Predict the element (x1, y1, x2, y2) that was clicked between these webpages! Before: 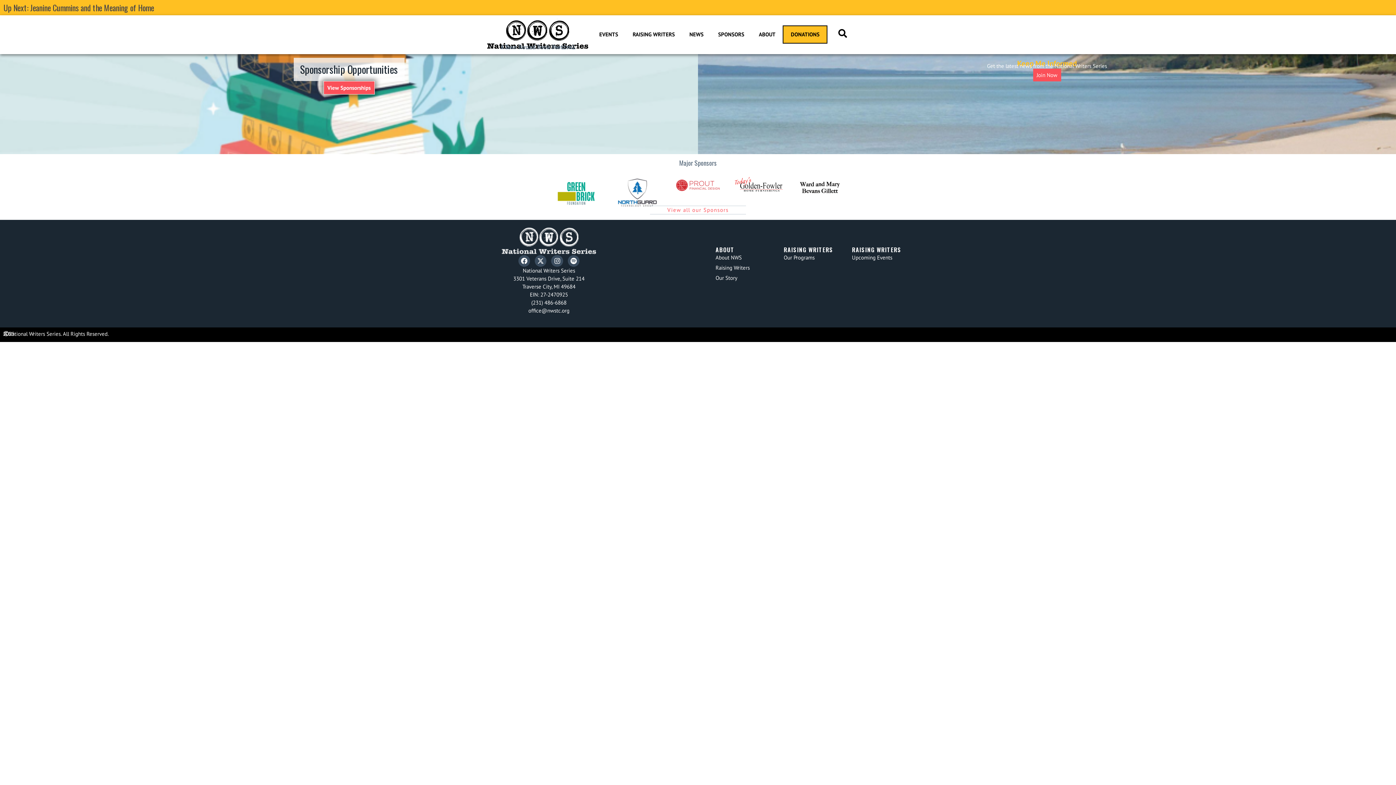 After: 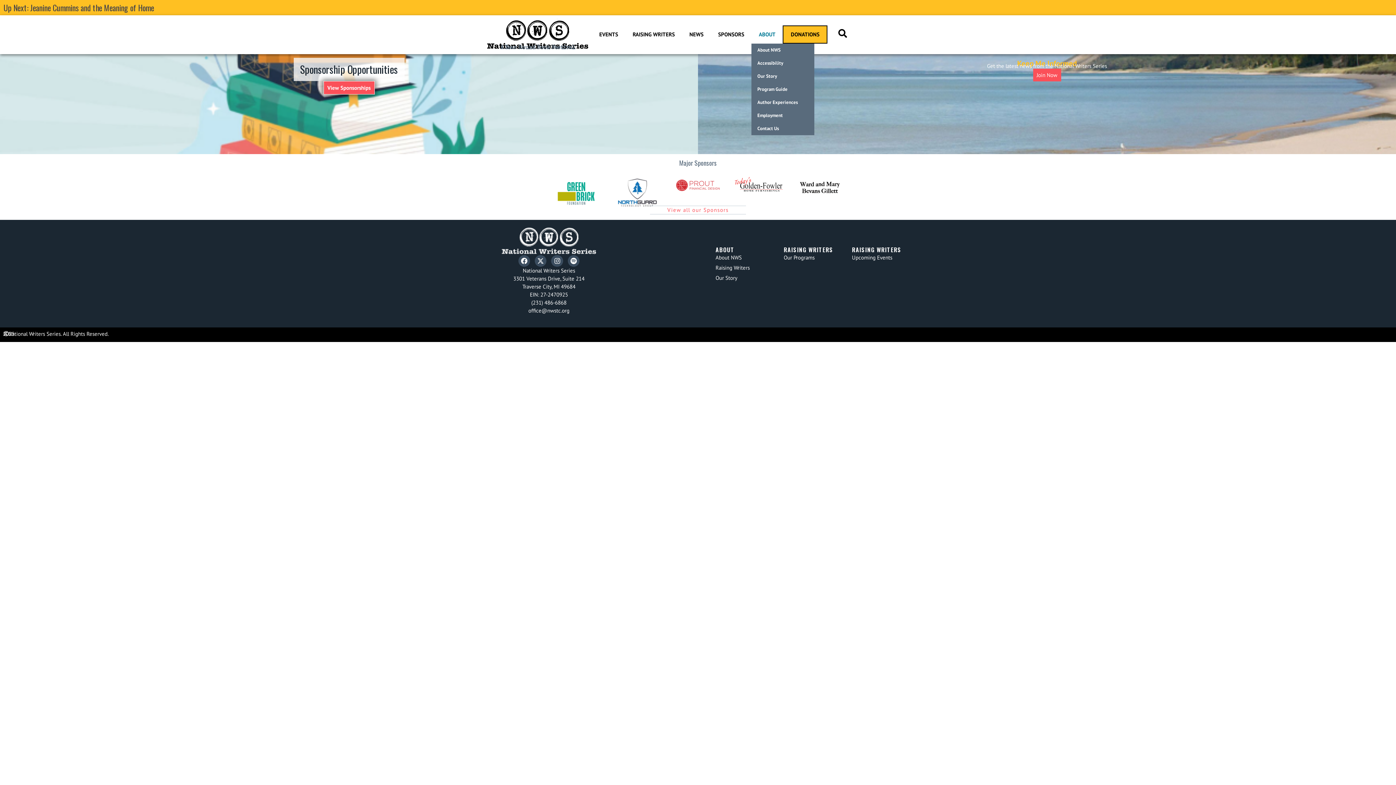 Action: label: ABOUT bbox: (751, 25, 783, 43)